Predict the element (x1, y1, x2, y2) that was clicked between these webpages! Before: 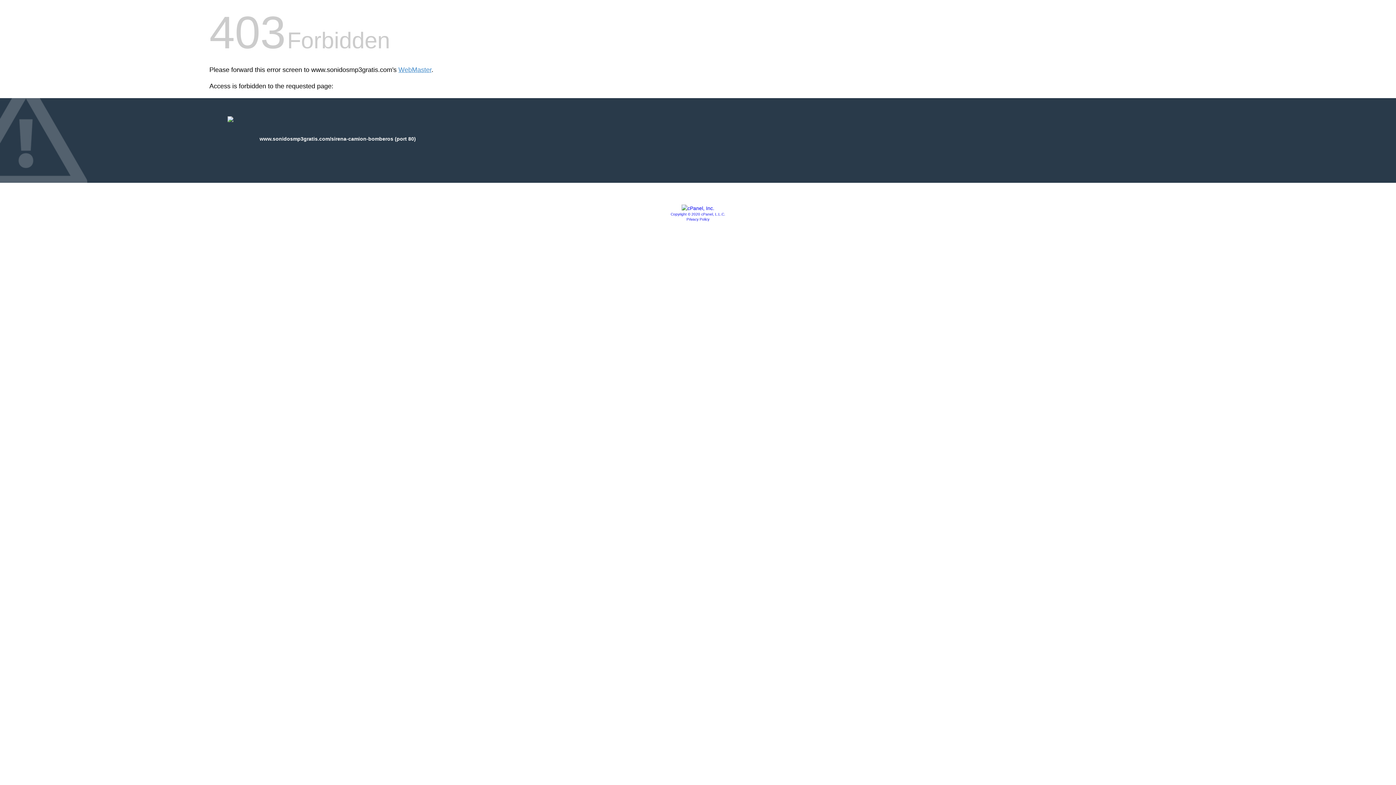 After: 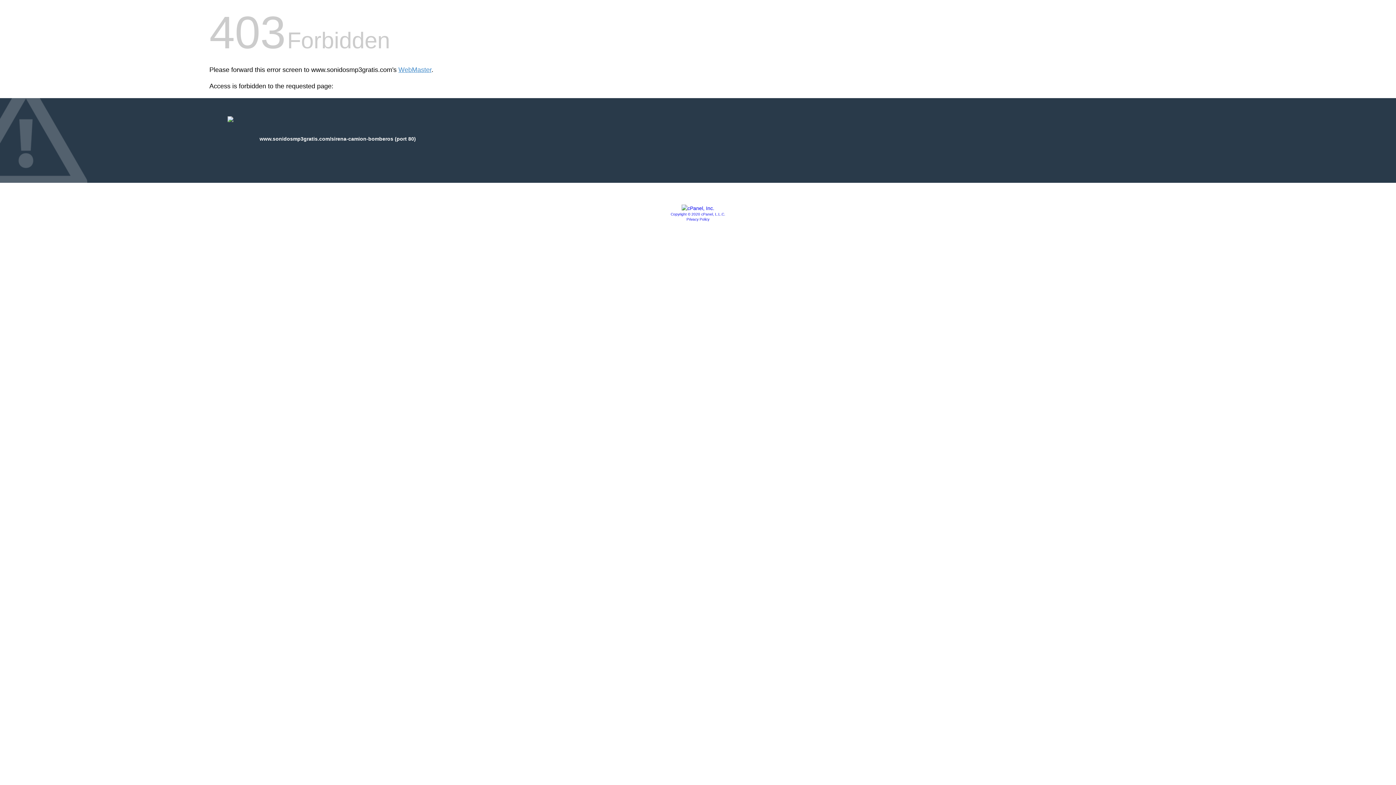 Action: bbox: (670, 212, 725, 216) label: Copyright © 2020 cPanel, L.L.C.